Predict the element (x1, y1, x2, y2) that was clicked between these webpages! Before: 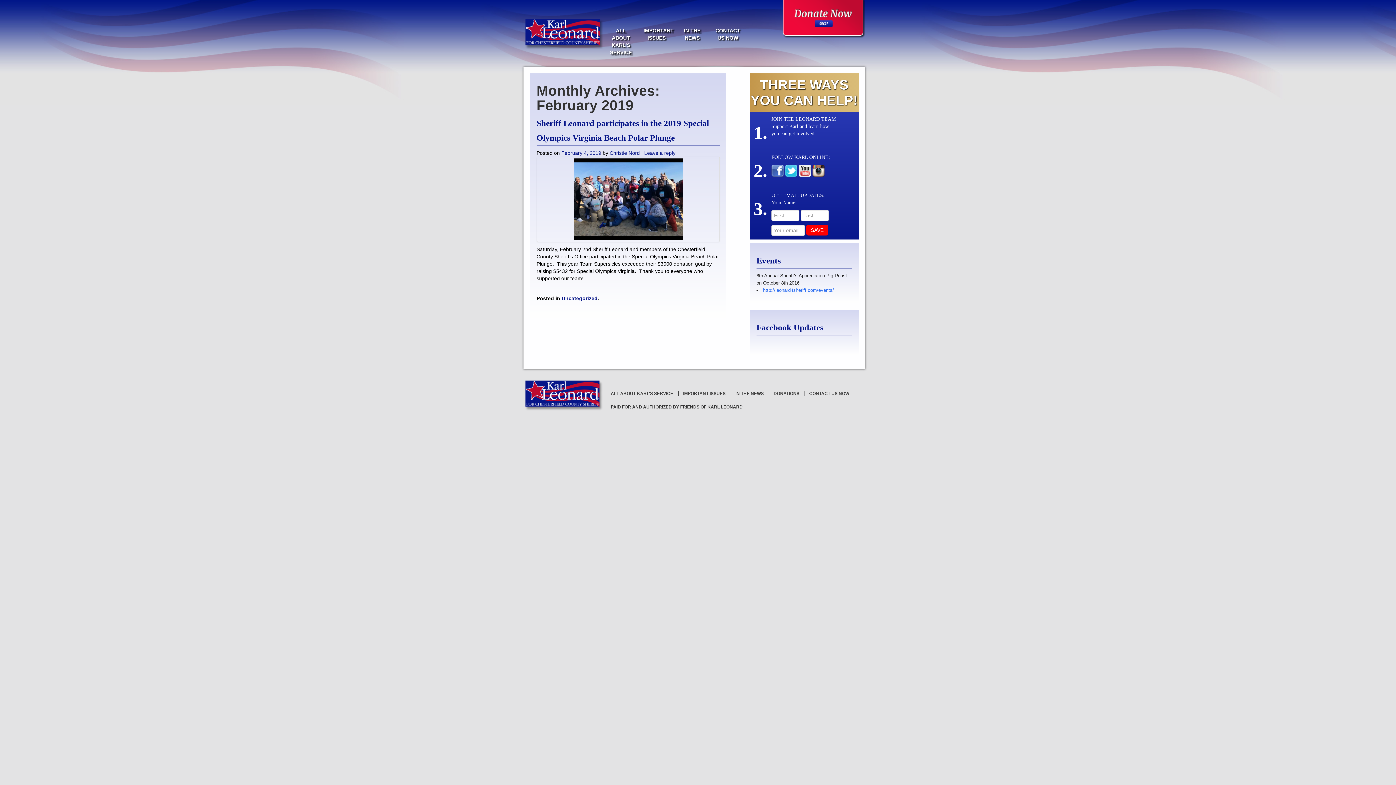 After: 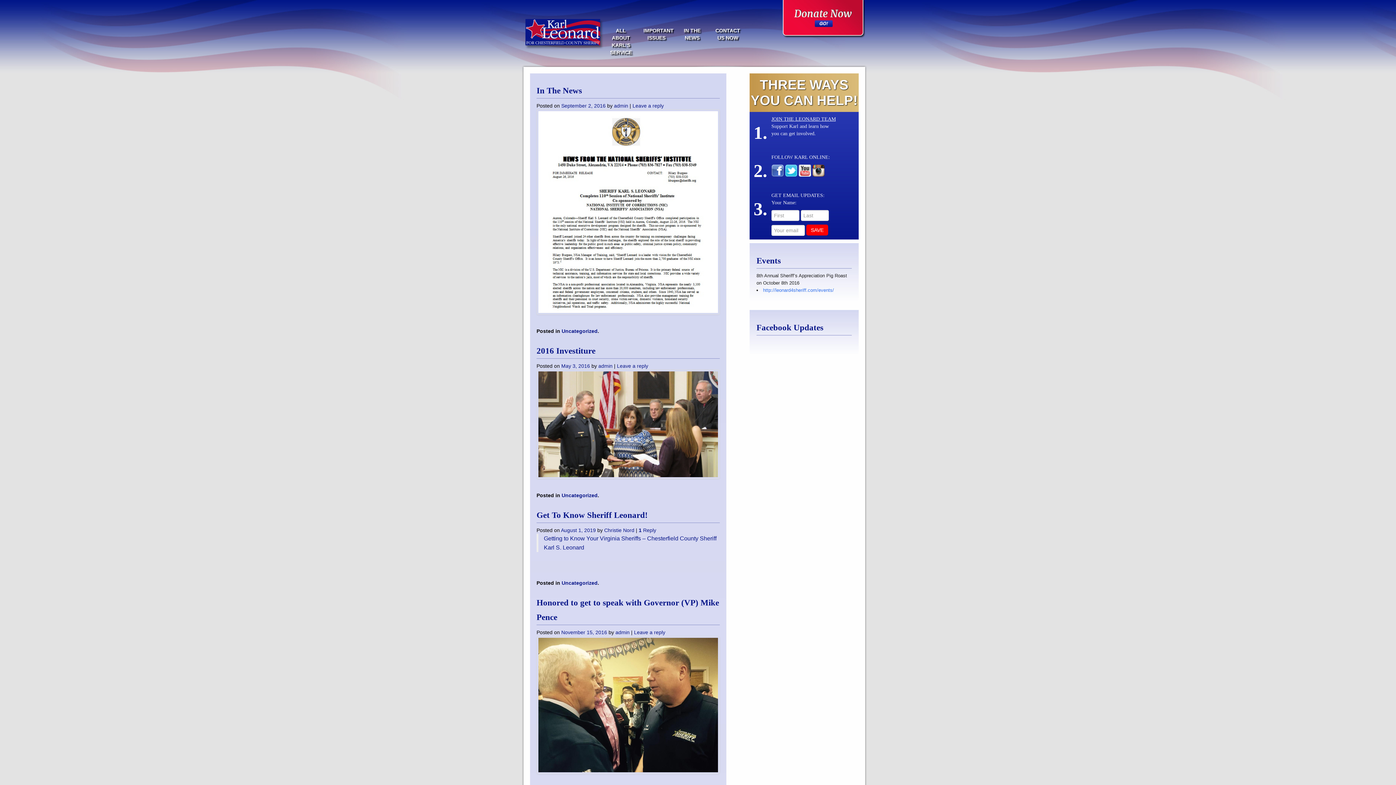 Action: bbox: (674, 24, 709, 44) label: IN THE NEWS